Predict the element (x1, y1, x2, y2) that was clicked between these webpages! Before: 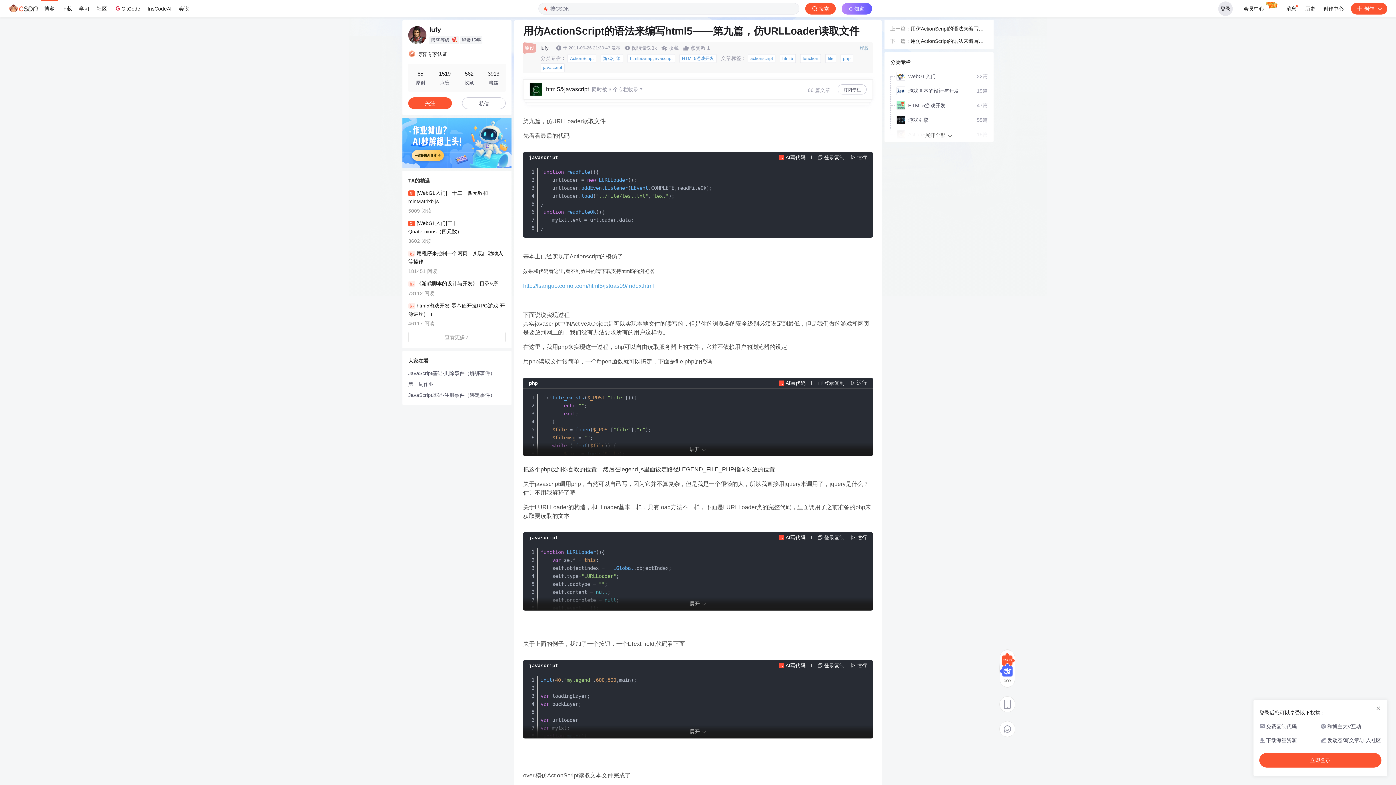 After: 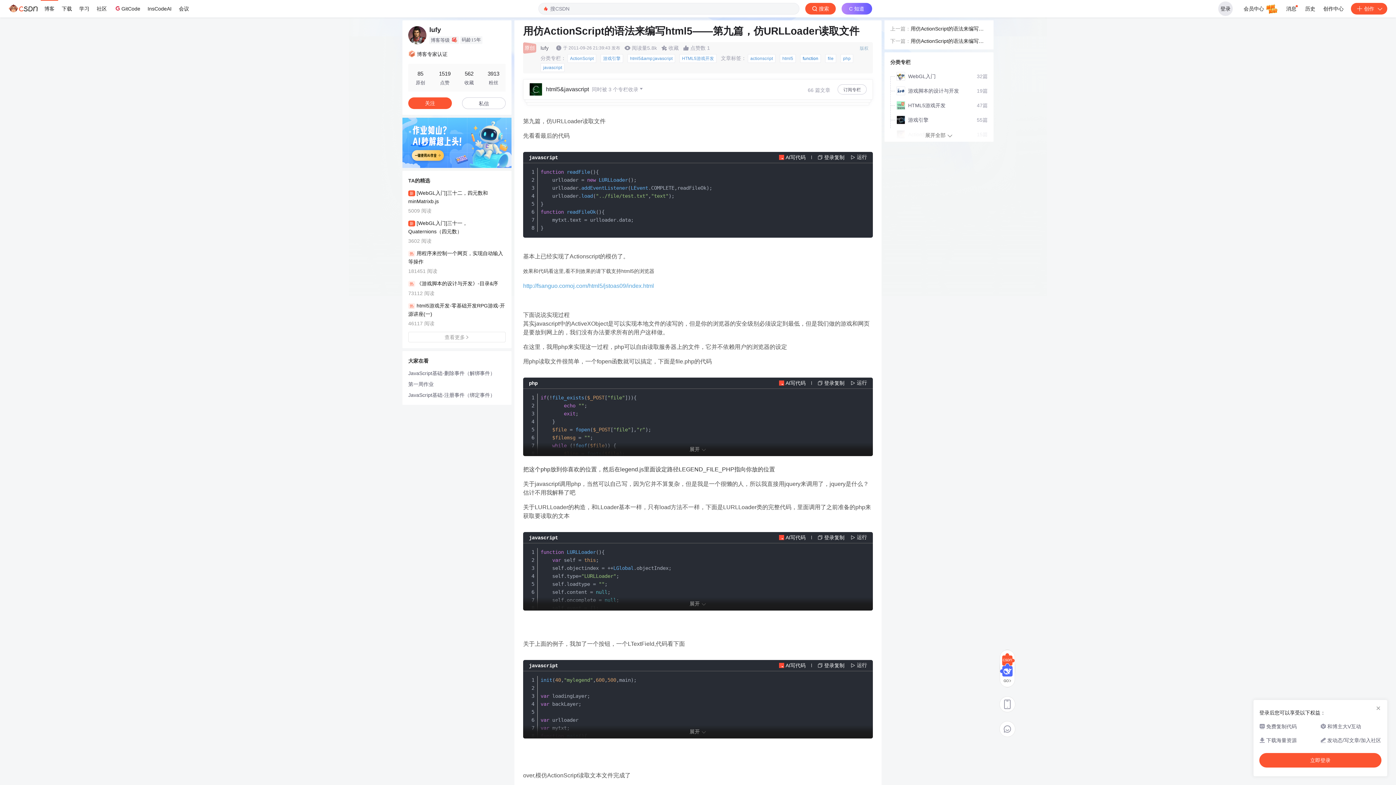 Action: bbox: (800, 54, 821, 62) label: function